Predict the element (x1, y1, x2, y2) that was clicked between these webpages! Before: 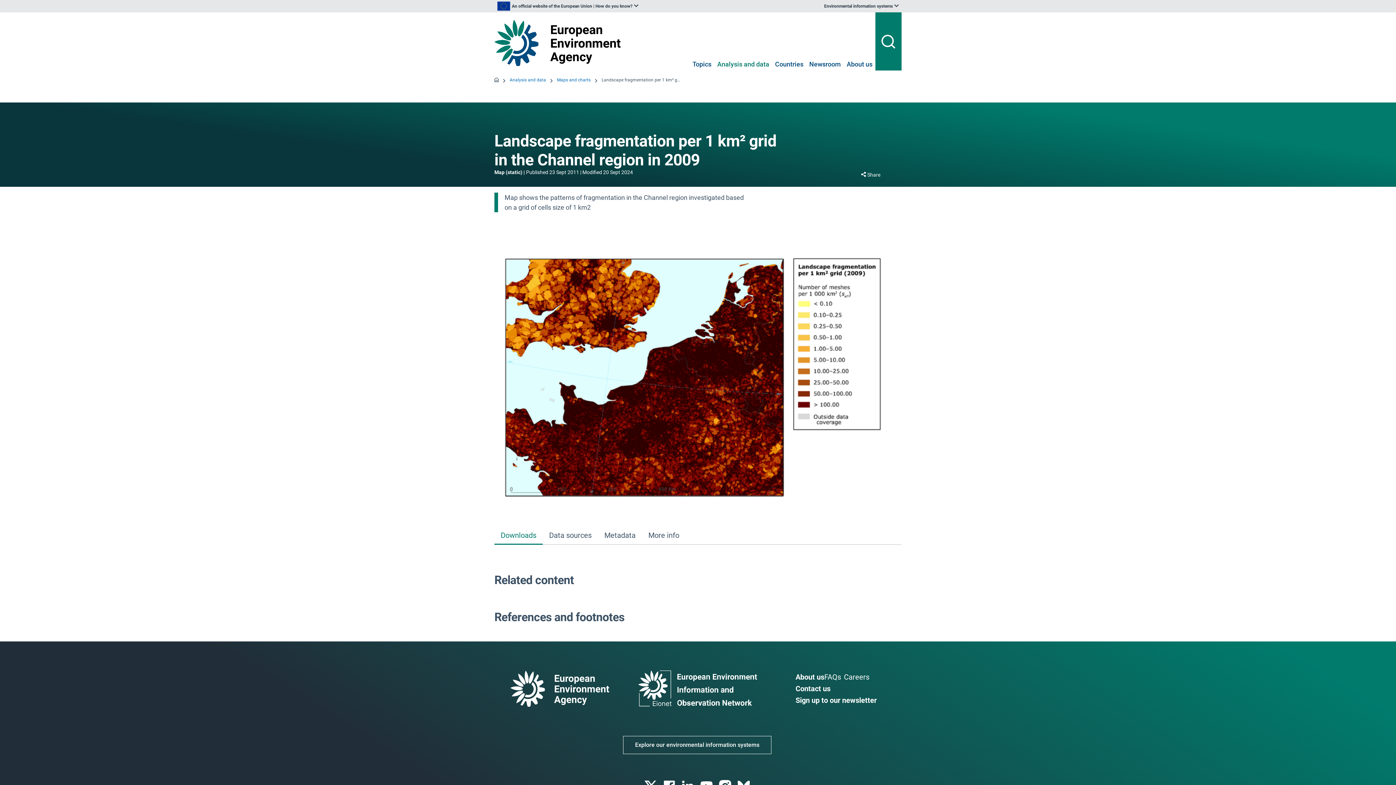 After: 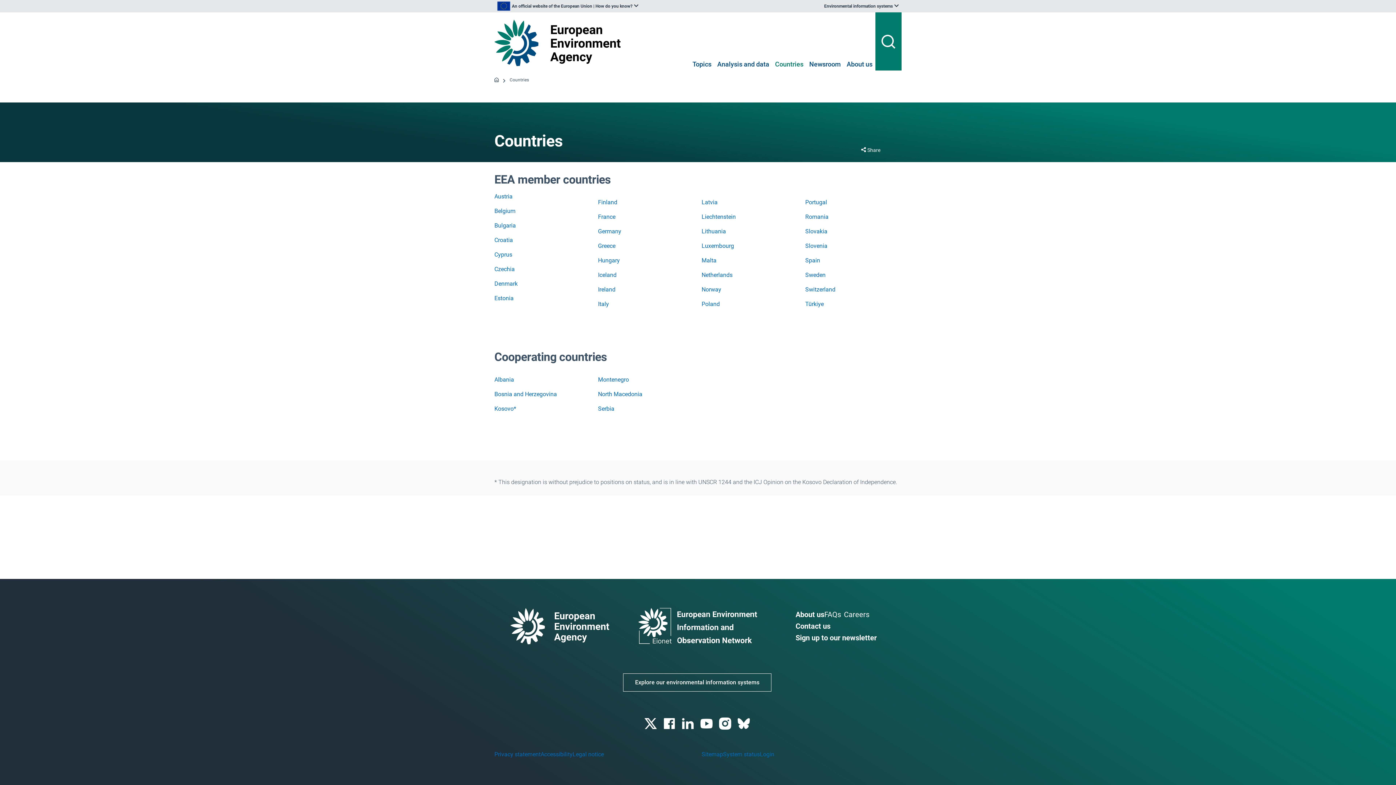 Action: label: Countries bbox: (775, 60, 803, 69)